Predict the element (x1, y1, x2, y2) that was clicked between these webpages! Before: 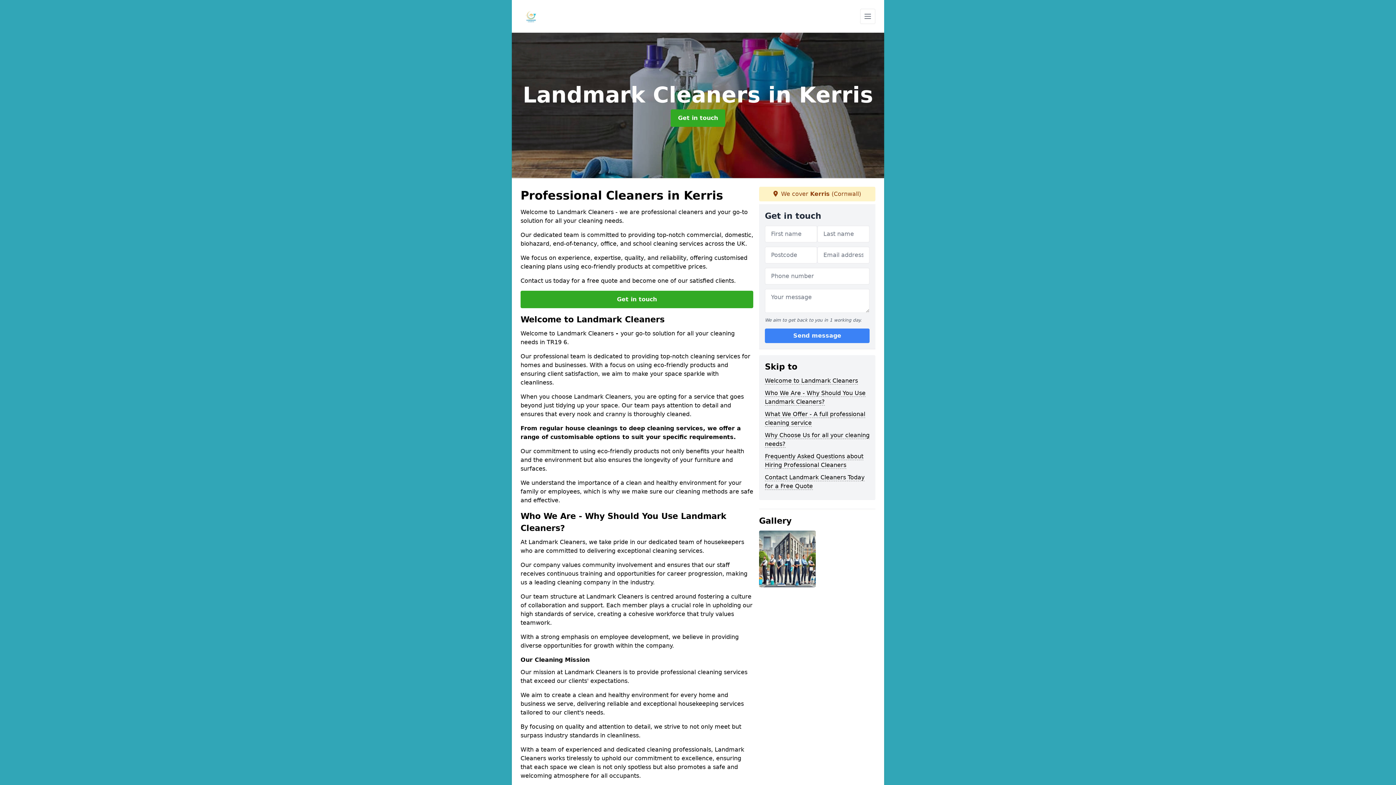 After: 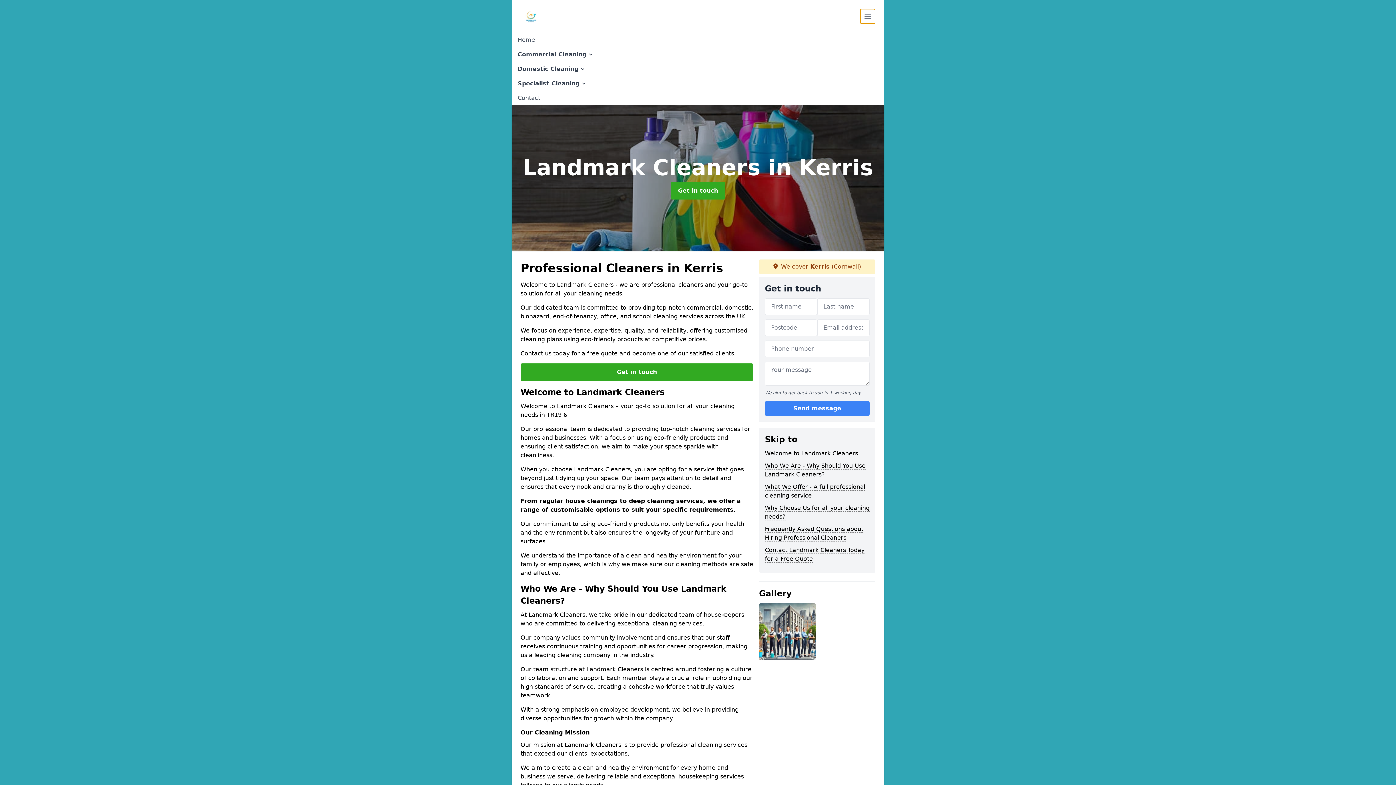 Action: bbox: (860, 8, 875, 24)